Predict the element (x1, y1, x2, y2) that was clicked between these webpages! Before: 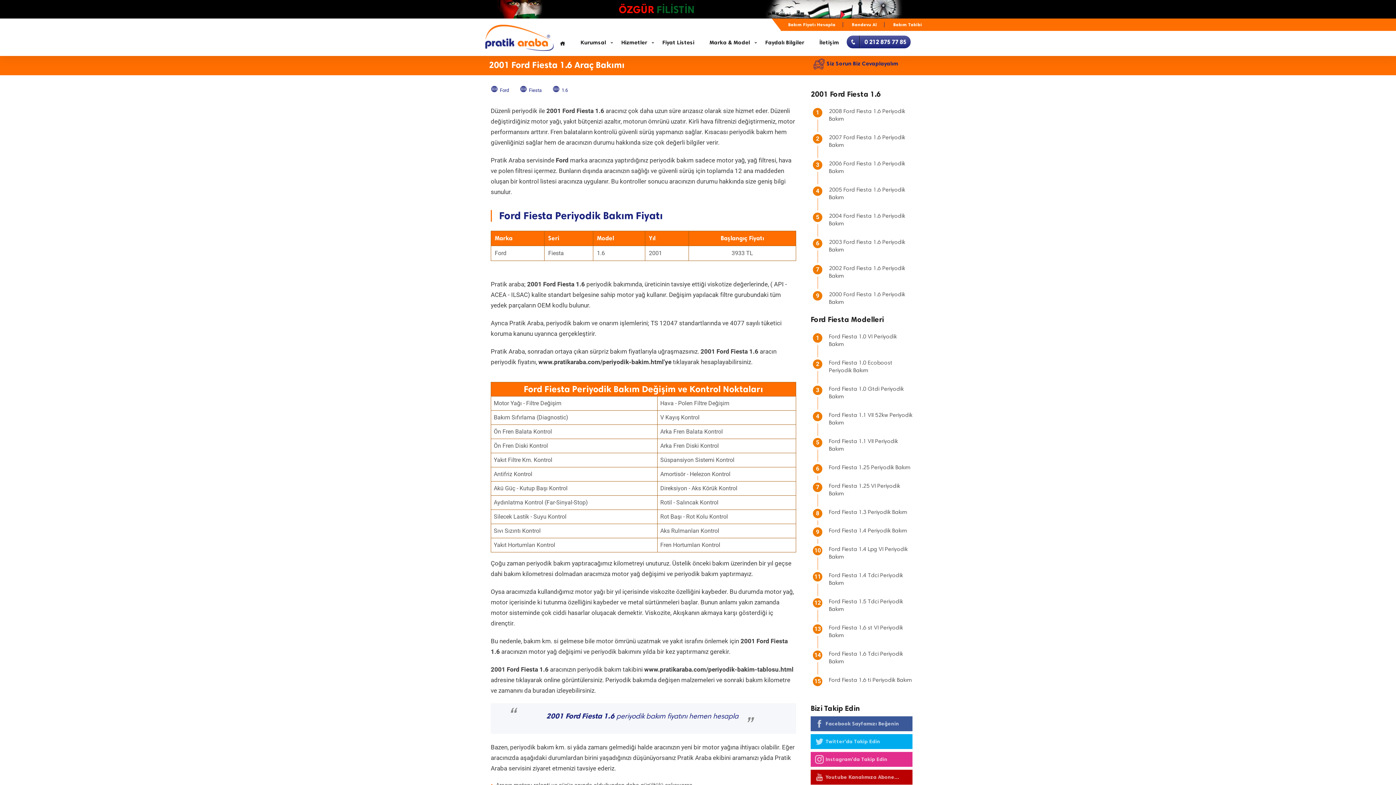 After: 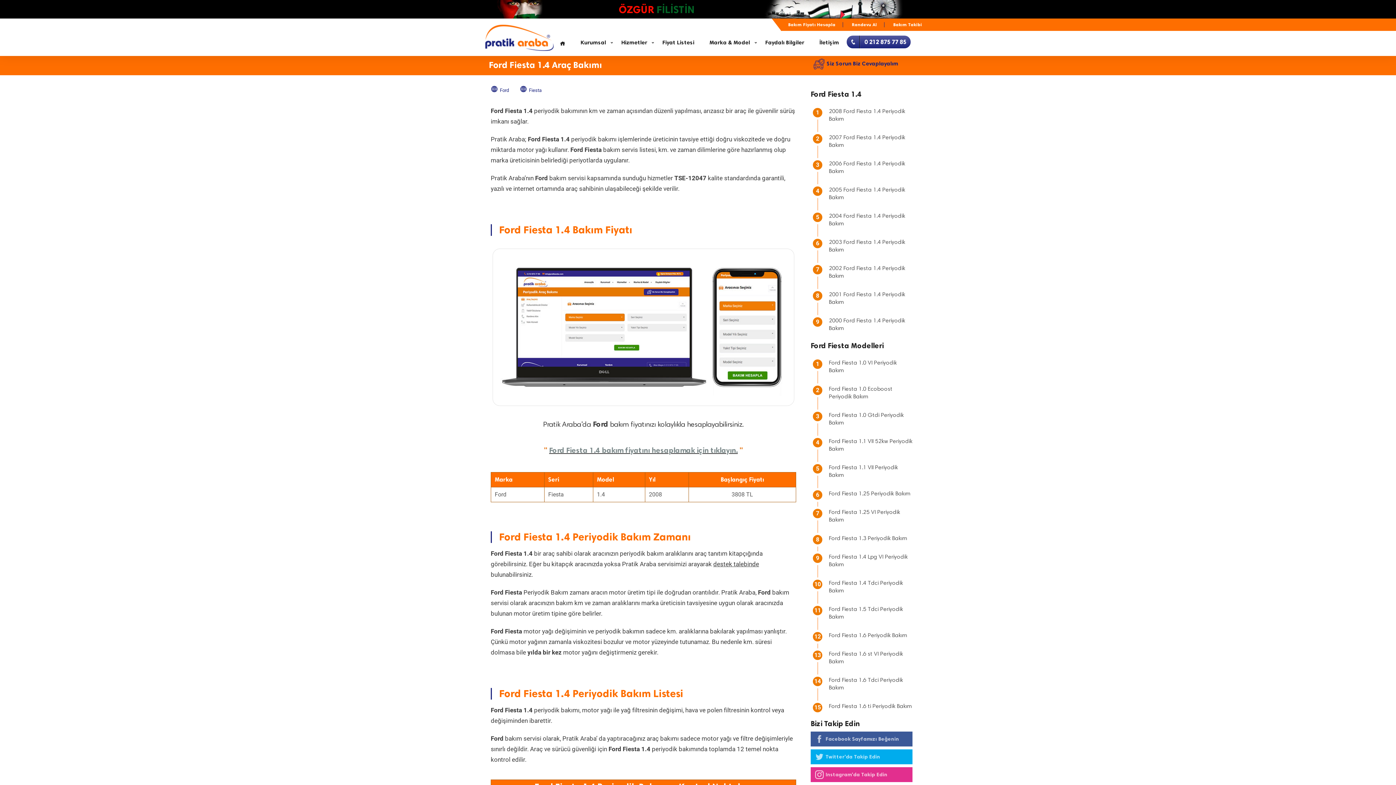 Action: label: Ford Fiesta 1.4 Periyodik Bakım bbox: (829, 528, 907, 534)